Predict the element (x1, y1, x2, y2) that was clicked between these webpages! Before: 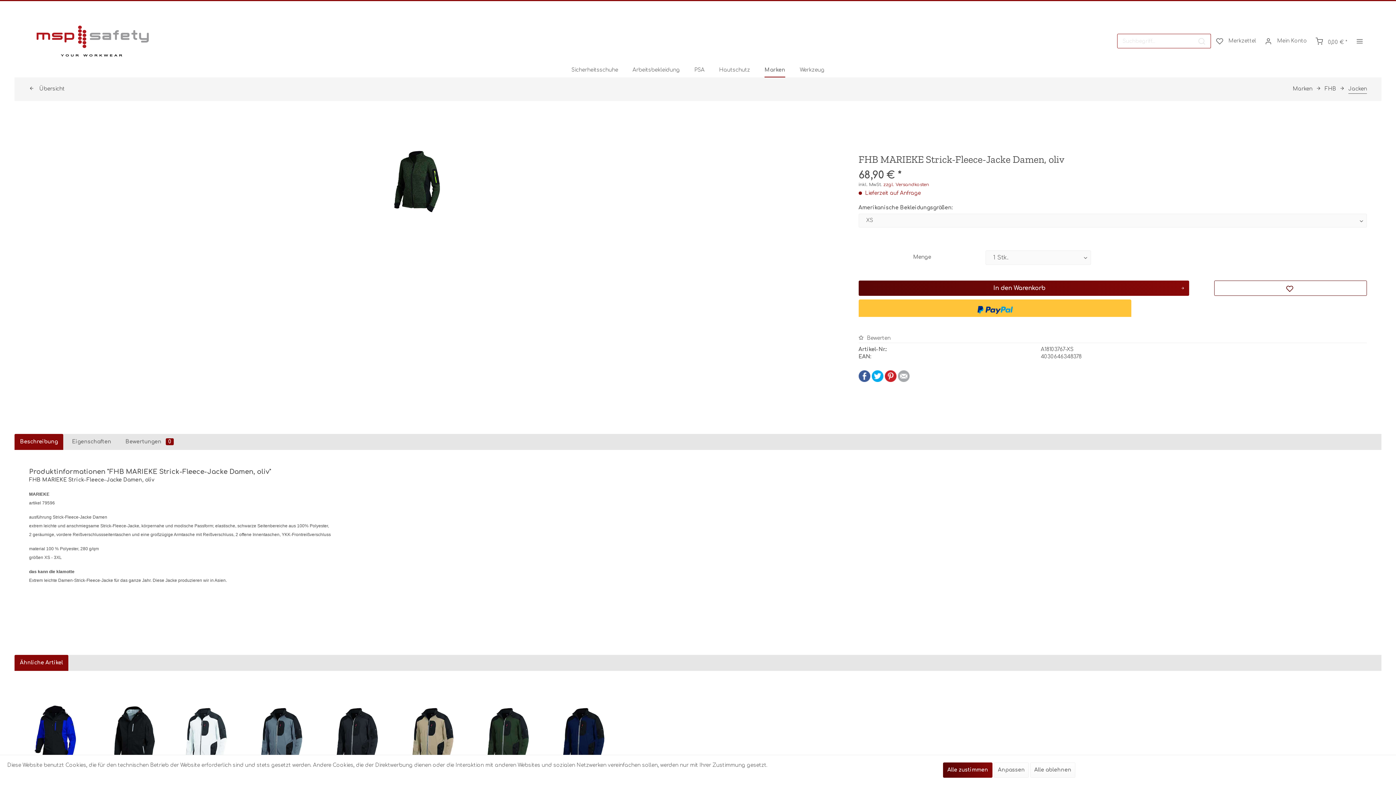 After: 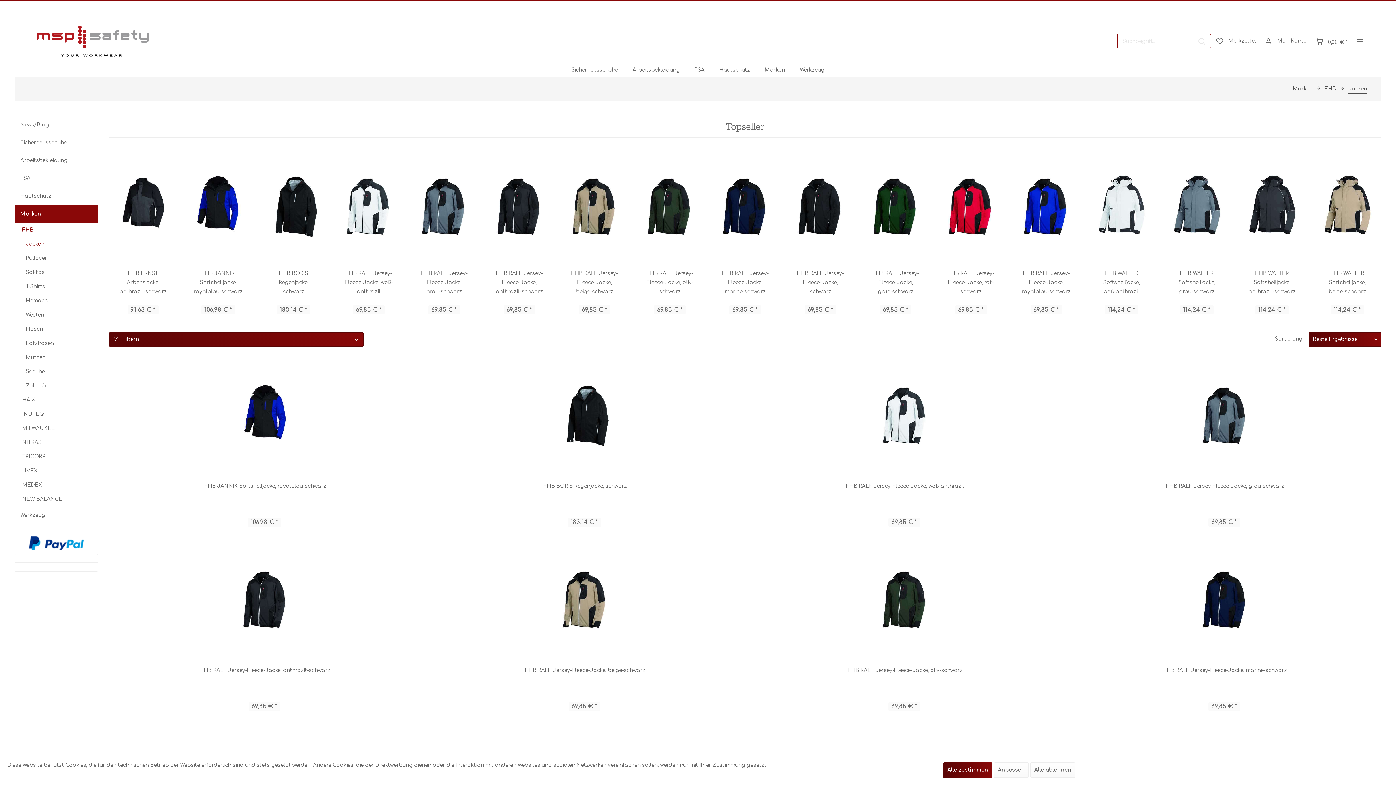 Action: bbox: (29, 84, 64, 93) label:  Übersicht